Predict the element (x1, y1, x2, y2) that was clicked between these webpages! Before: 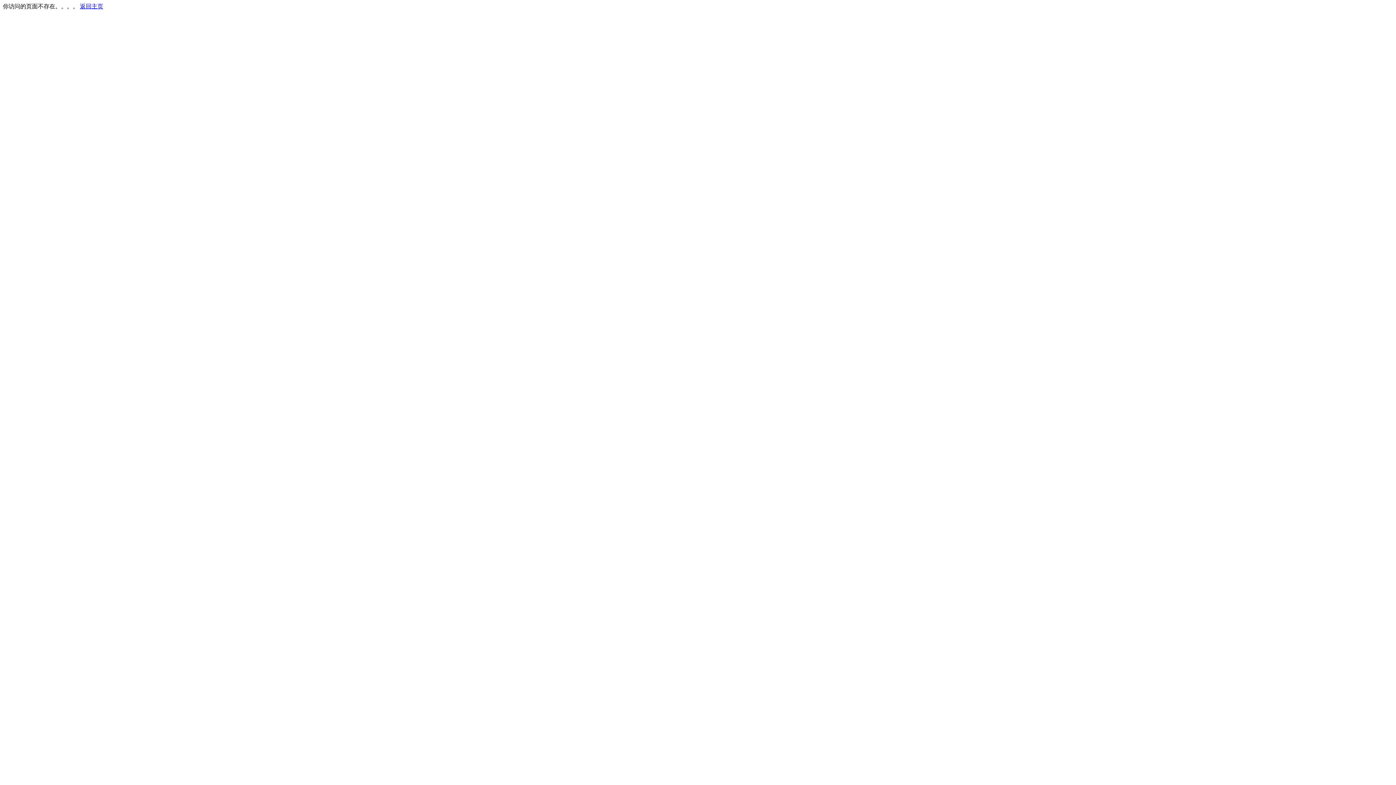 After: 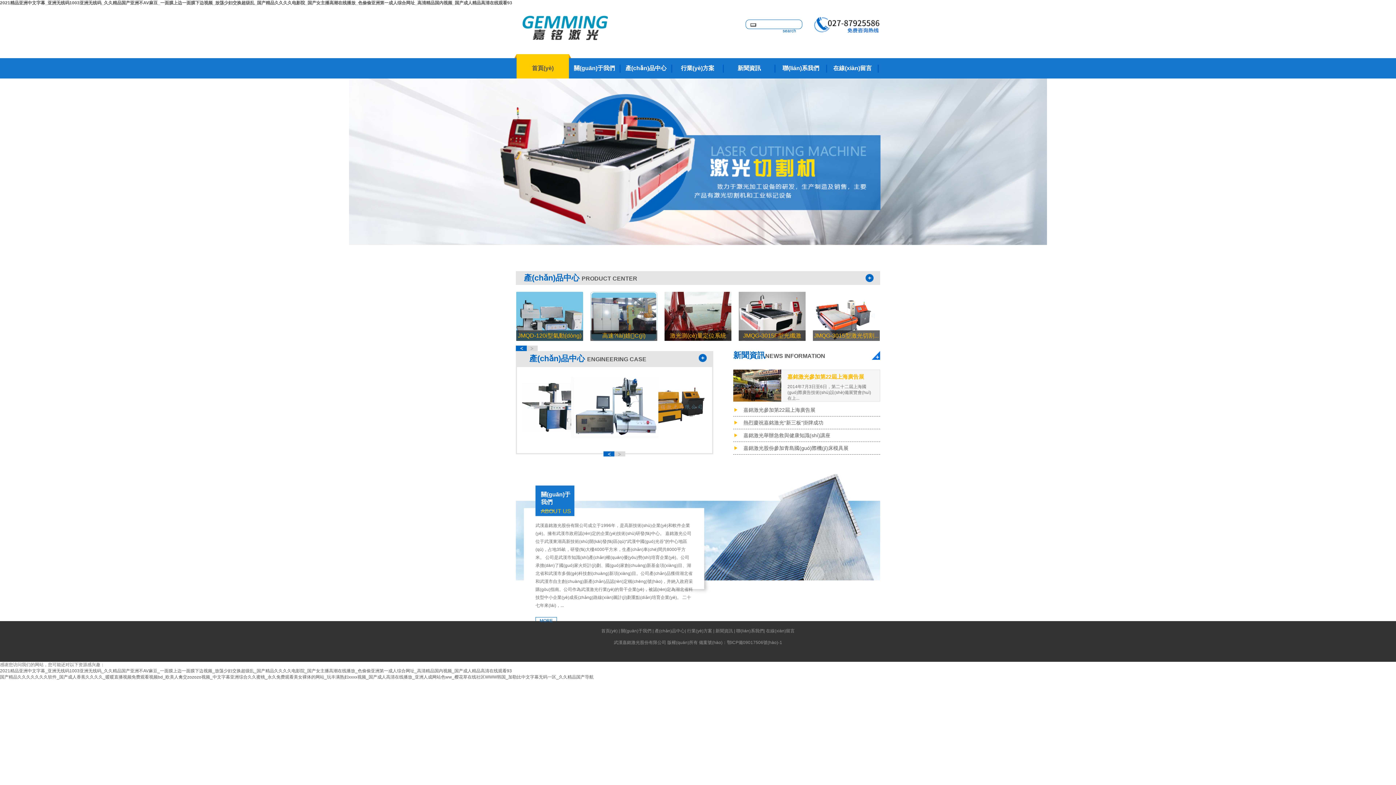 Action: label: 返回主页 bbox: (80, 3, 103, 9)